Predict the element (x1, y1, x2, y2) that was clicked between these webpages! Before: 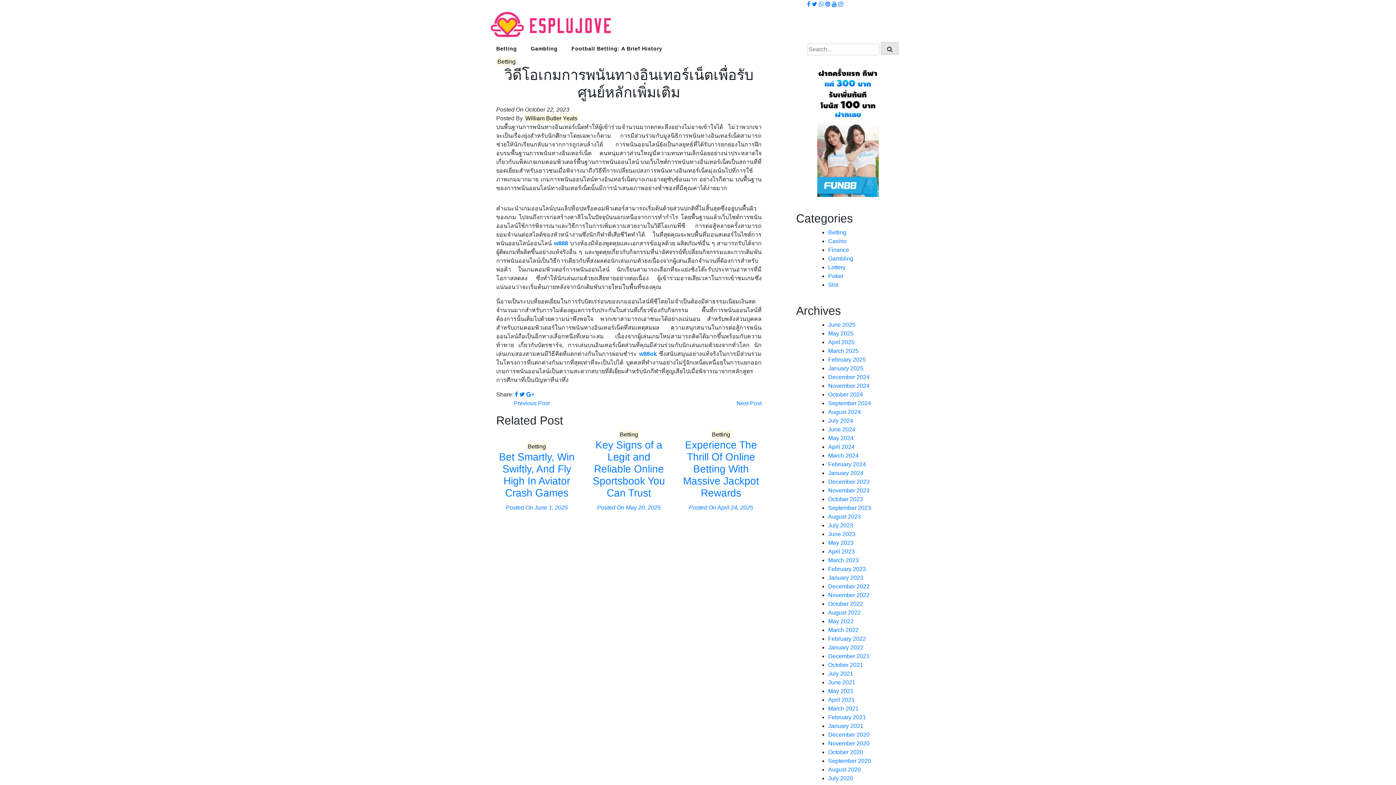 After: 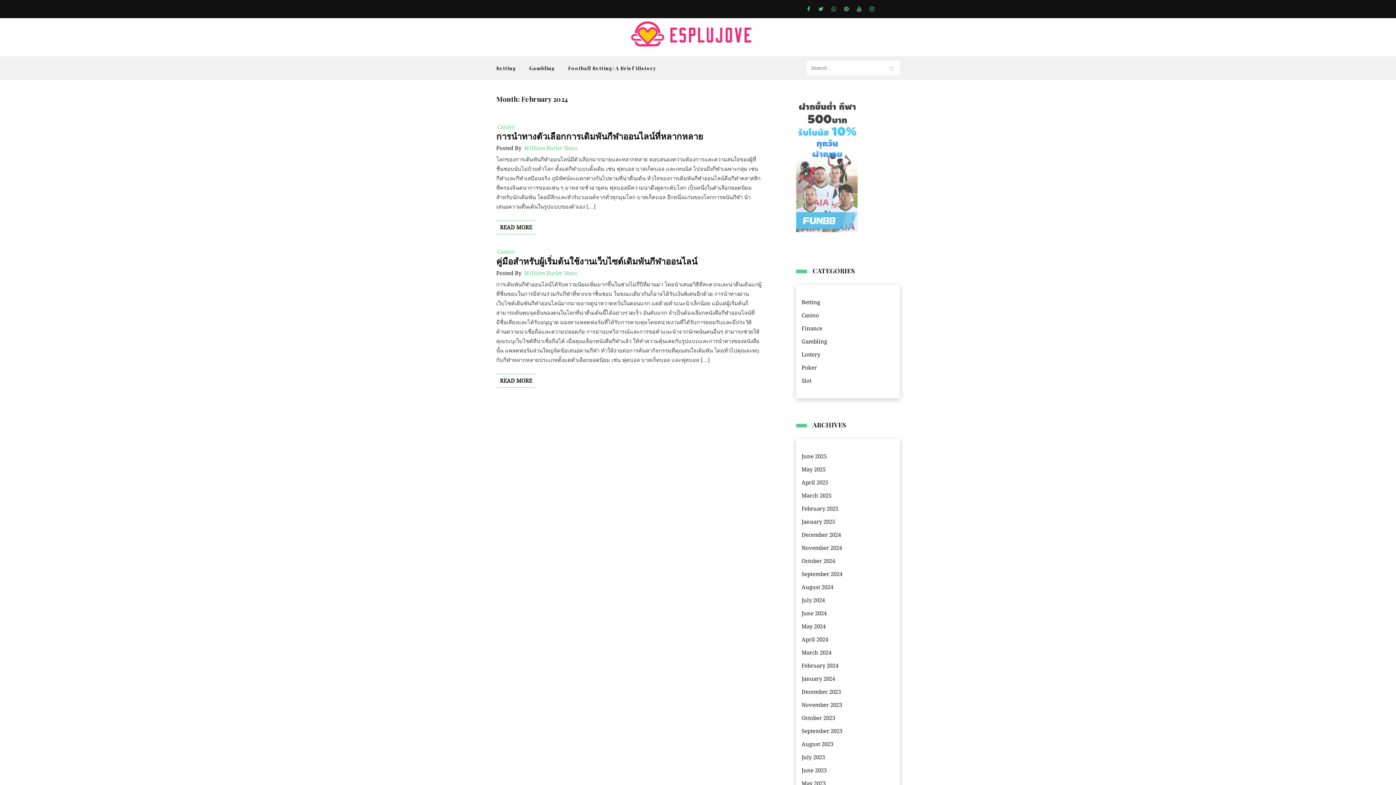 Action: label: February 2024 bbox: (828, 461, 866, 467)